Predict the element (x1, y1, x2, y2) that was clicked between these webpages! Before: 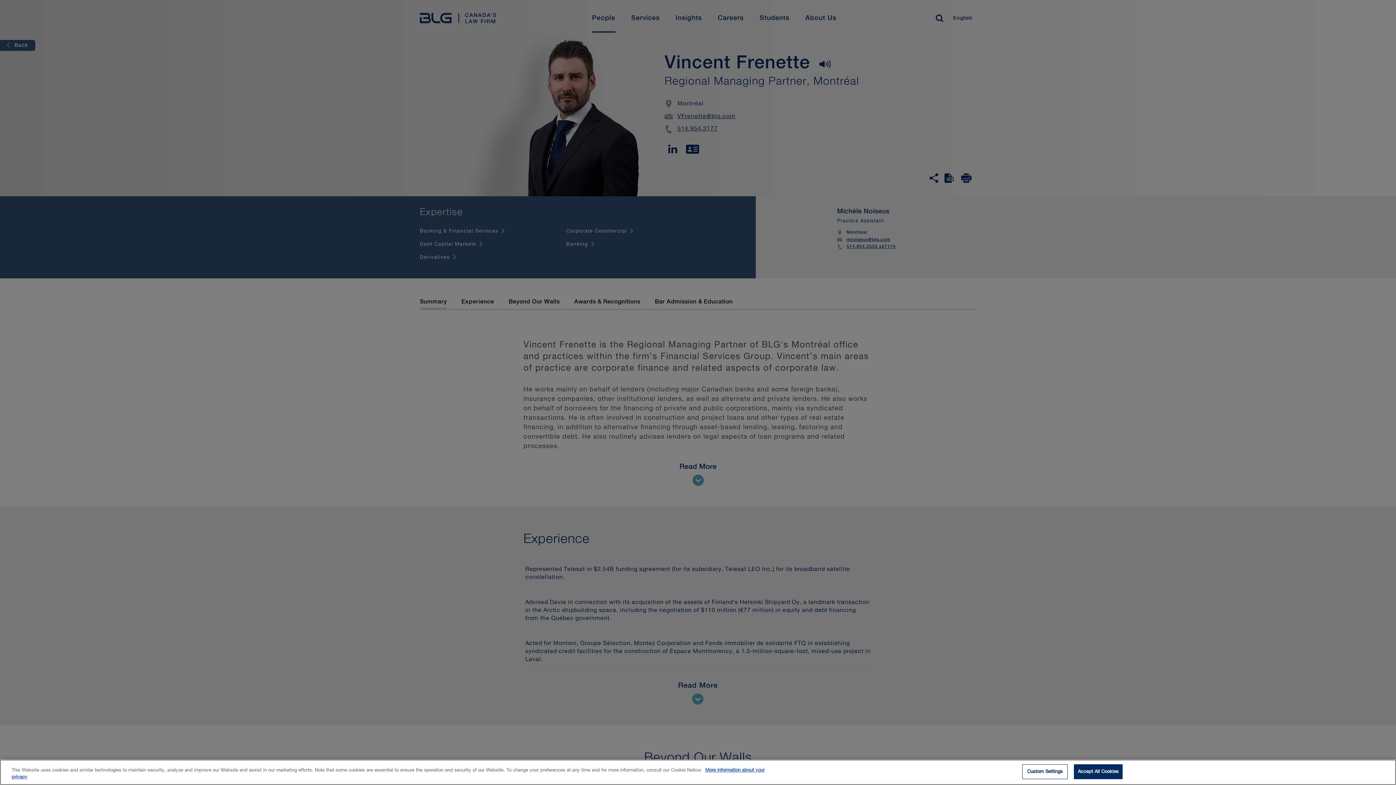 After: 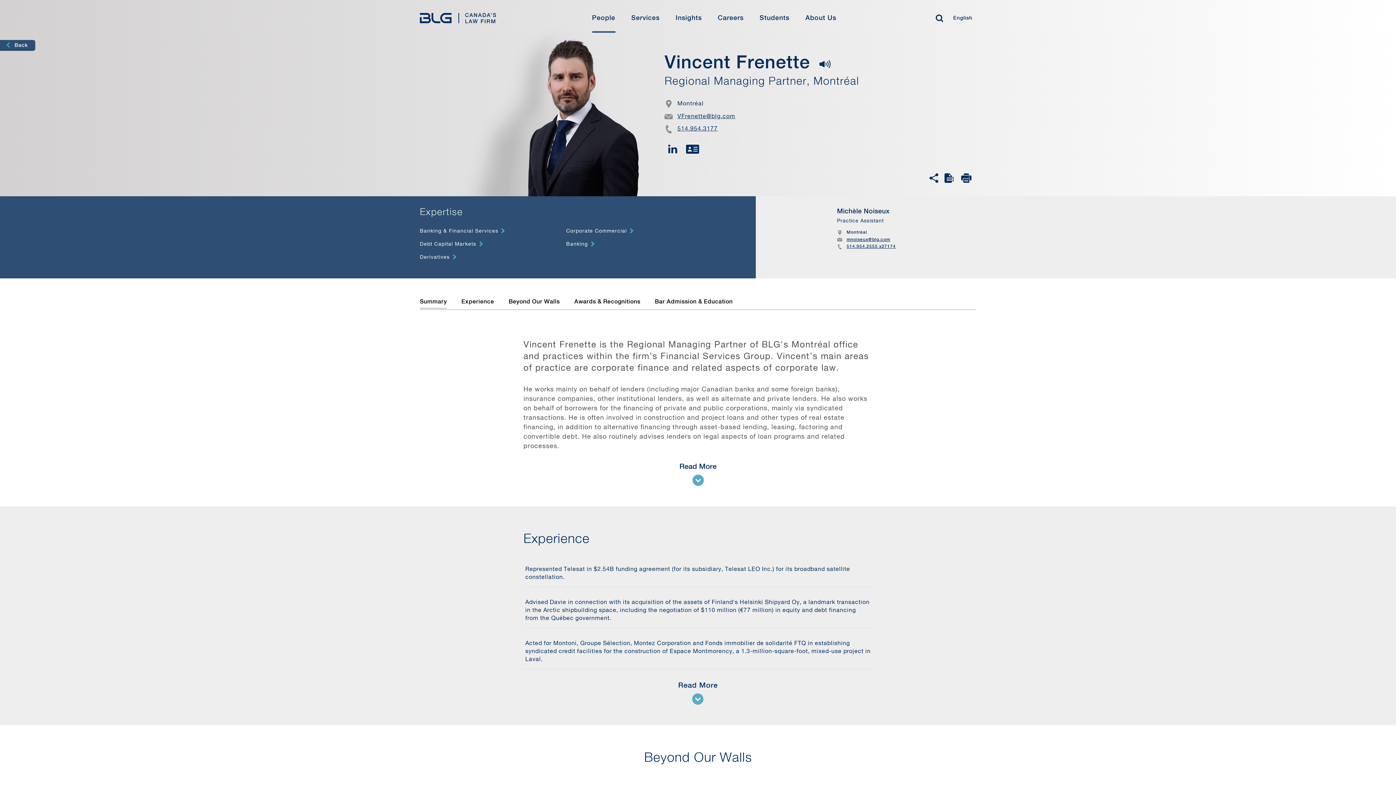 Action: bbox: (1074, 764, 1123, 779) label: Accept All Cookies